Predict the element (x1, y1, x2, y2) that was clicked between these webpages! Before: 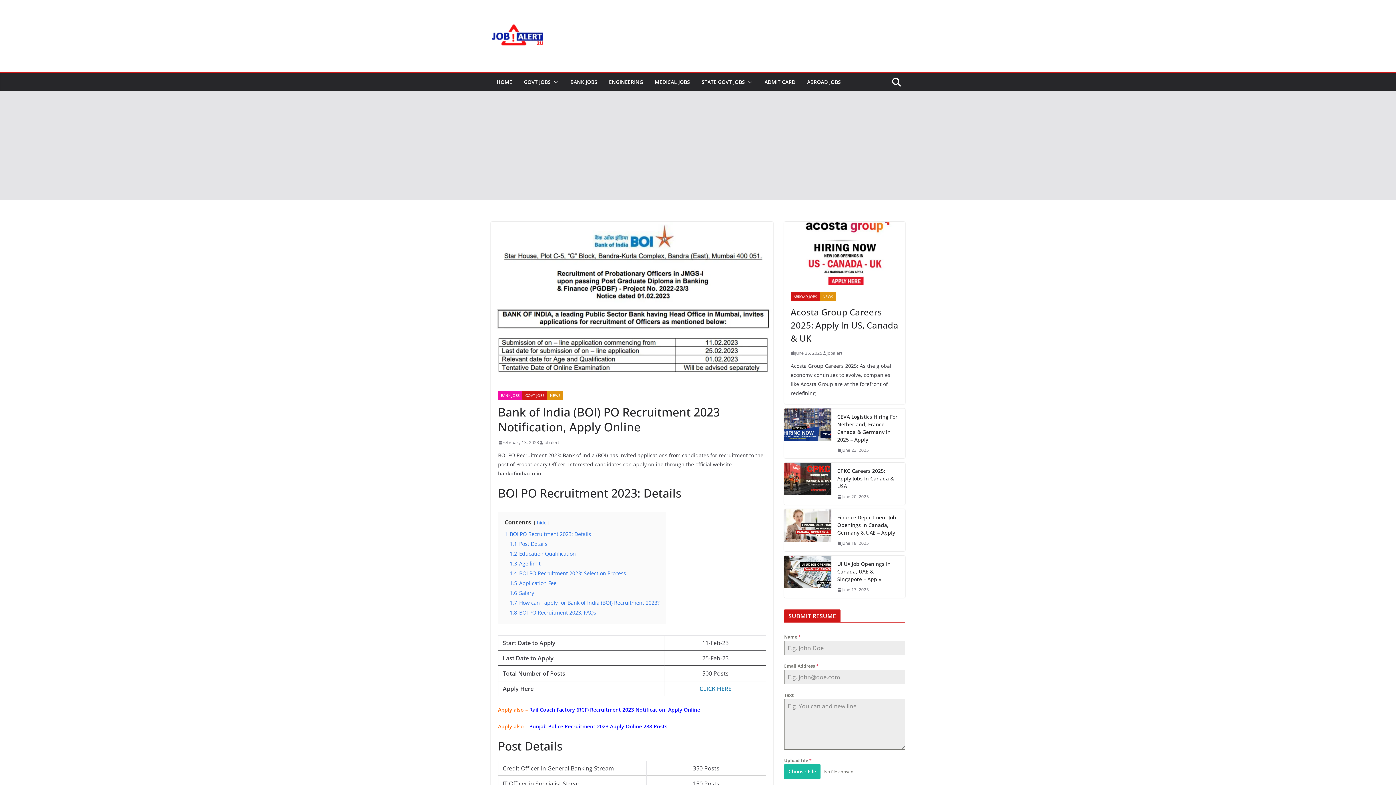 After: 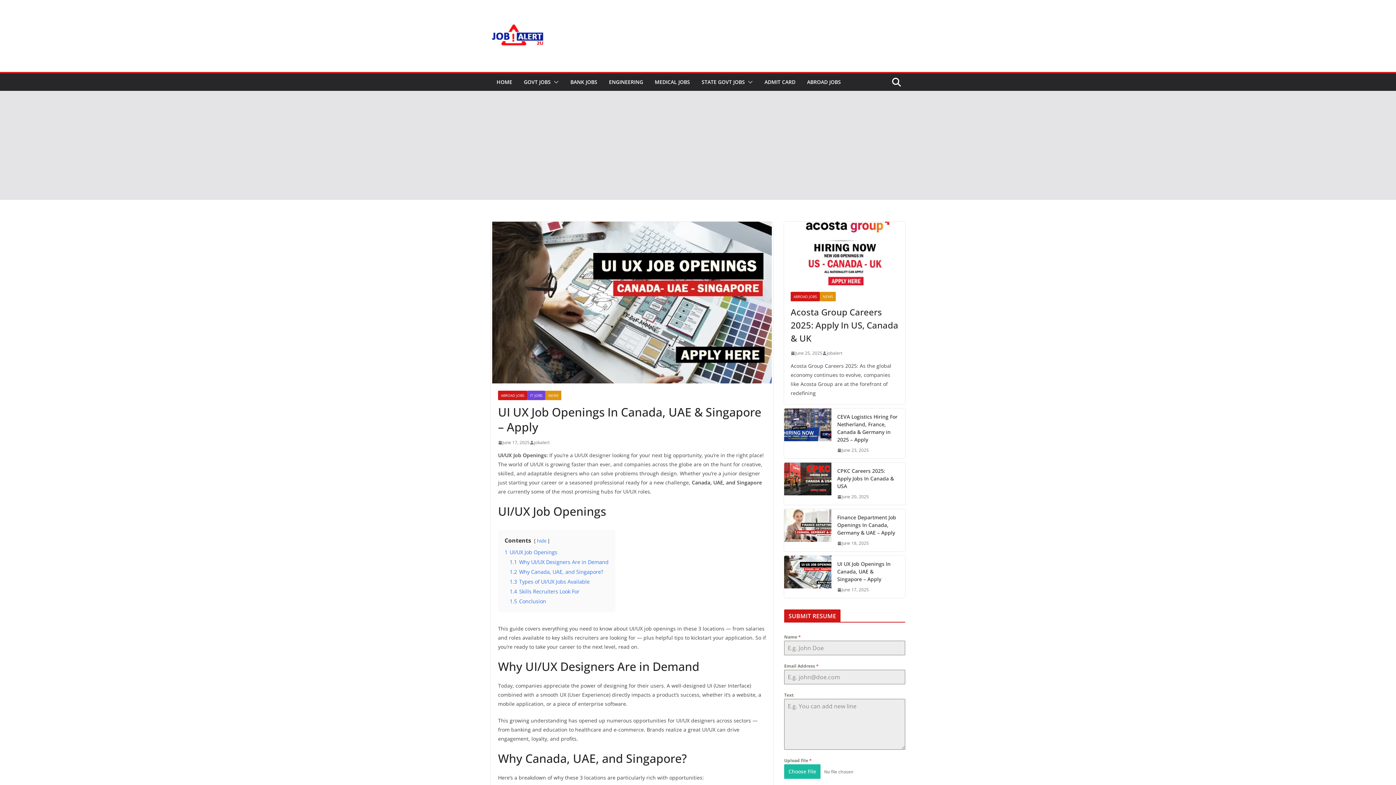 Action: bbox: (784, 556, 831, 598)